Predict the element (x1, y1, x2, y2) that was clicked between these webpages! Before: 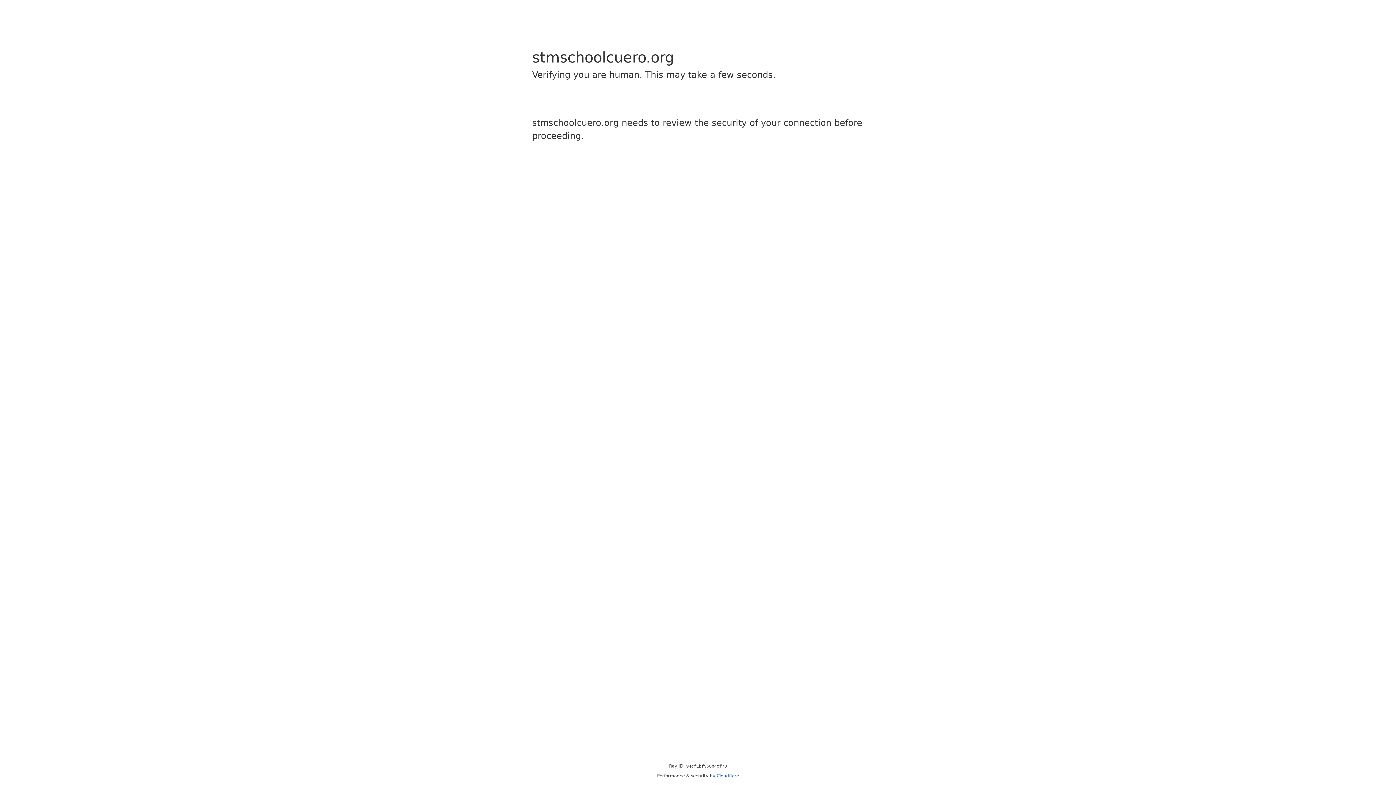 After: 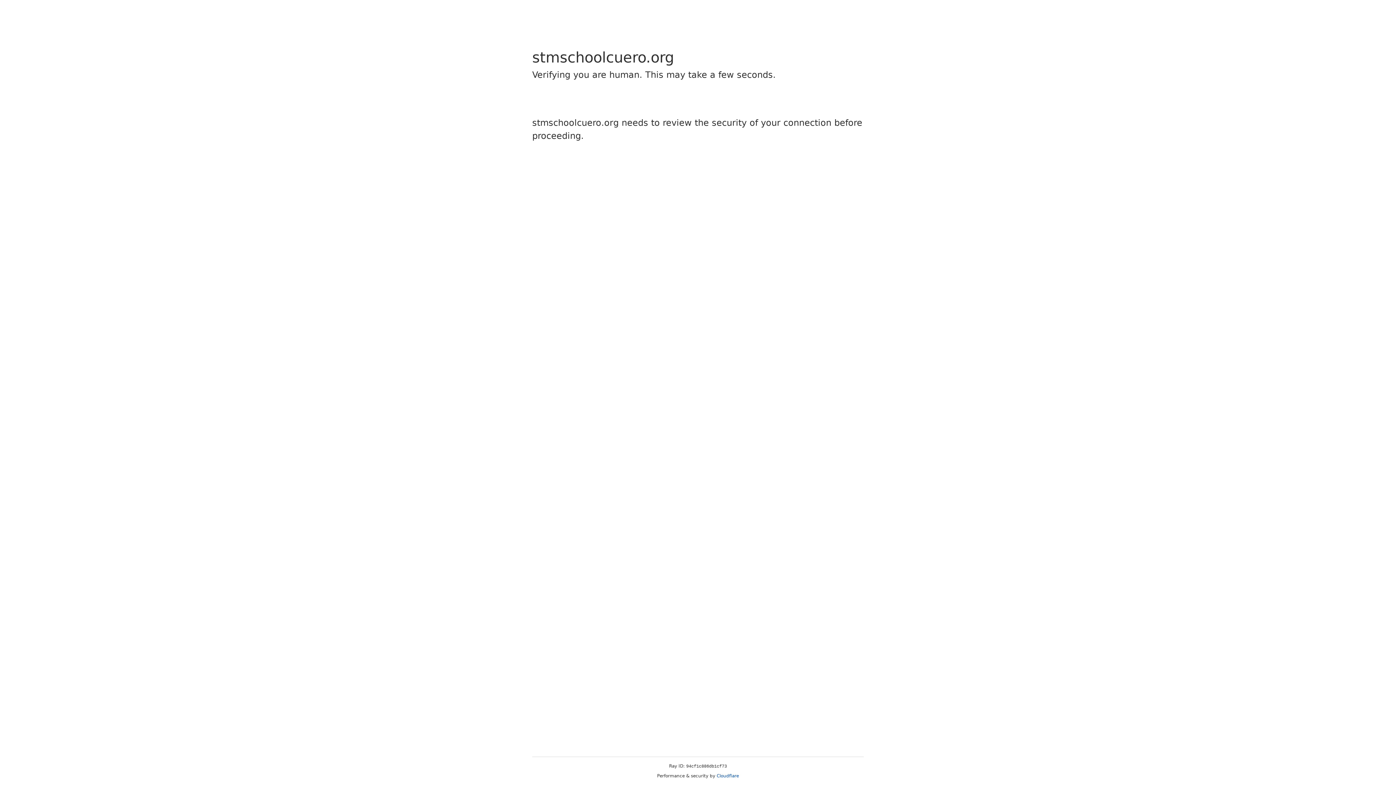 Action: label: Cloudflare bbox: (716, 773, 739, 778)